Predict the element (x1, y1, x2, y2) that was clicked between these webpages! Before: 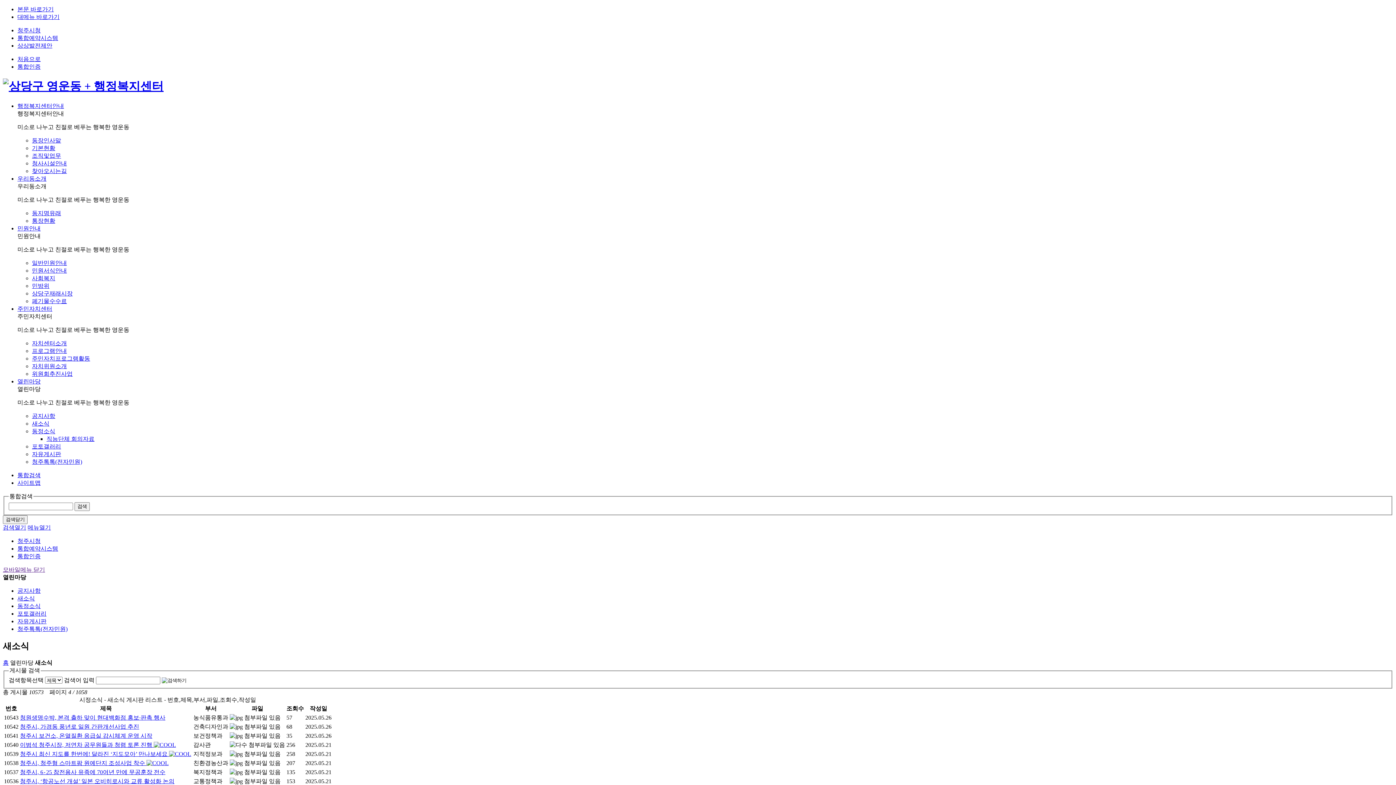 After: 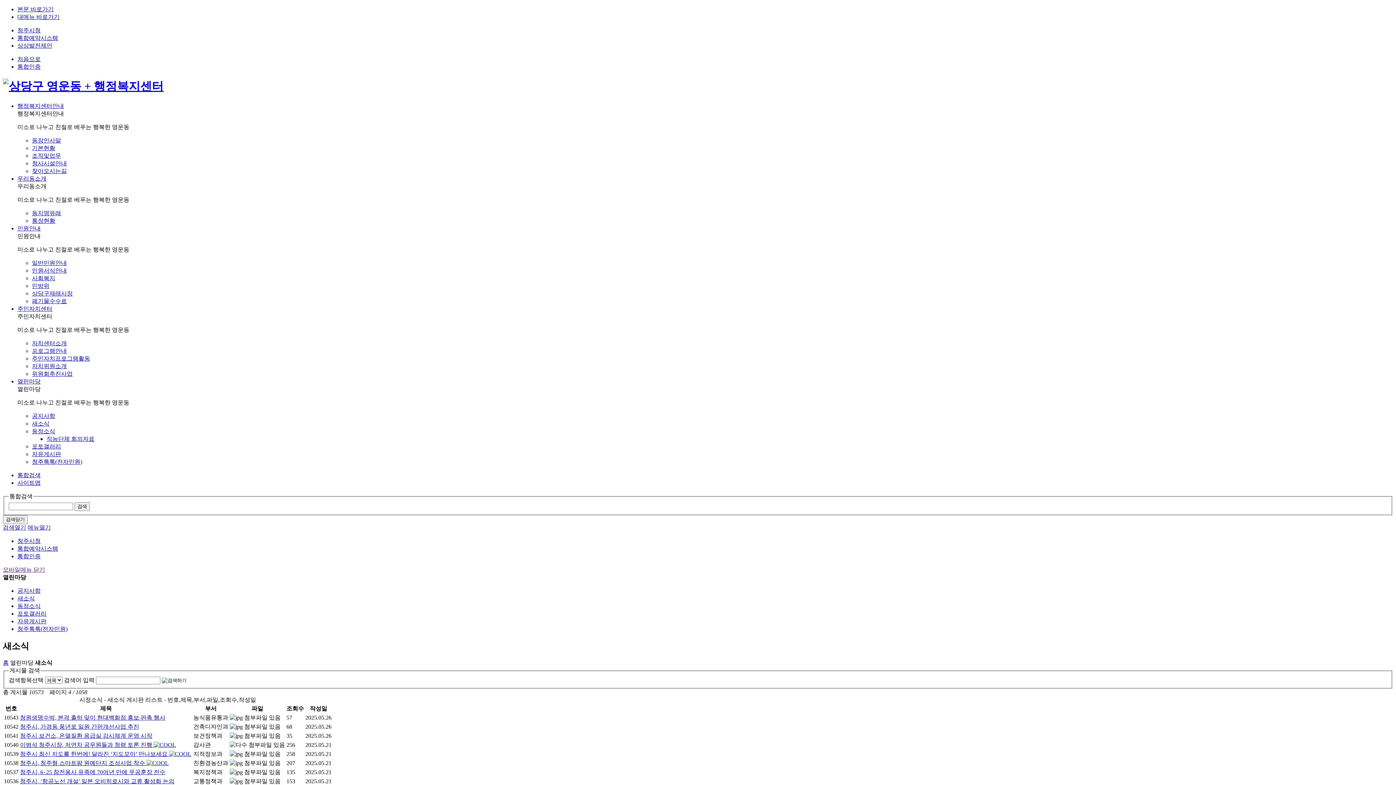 Action: bbox: (17, 618, 46, 624) label: 자유게시판